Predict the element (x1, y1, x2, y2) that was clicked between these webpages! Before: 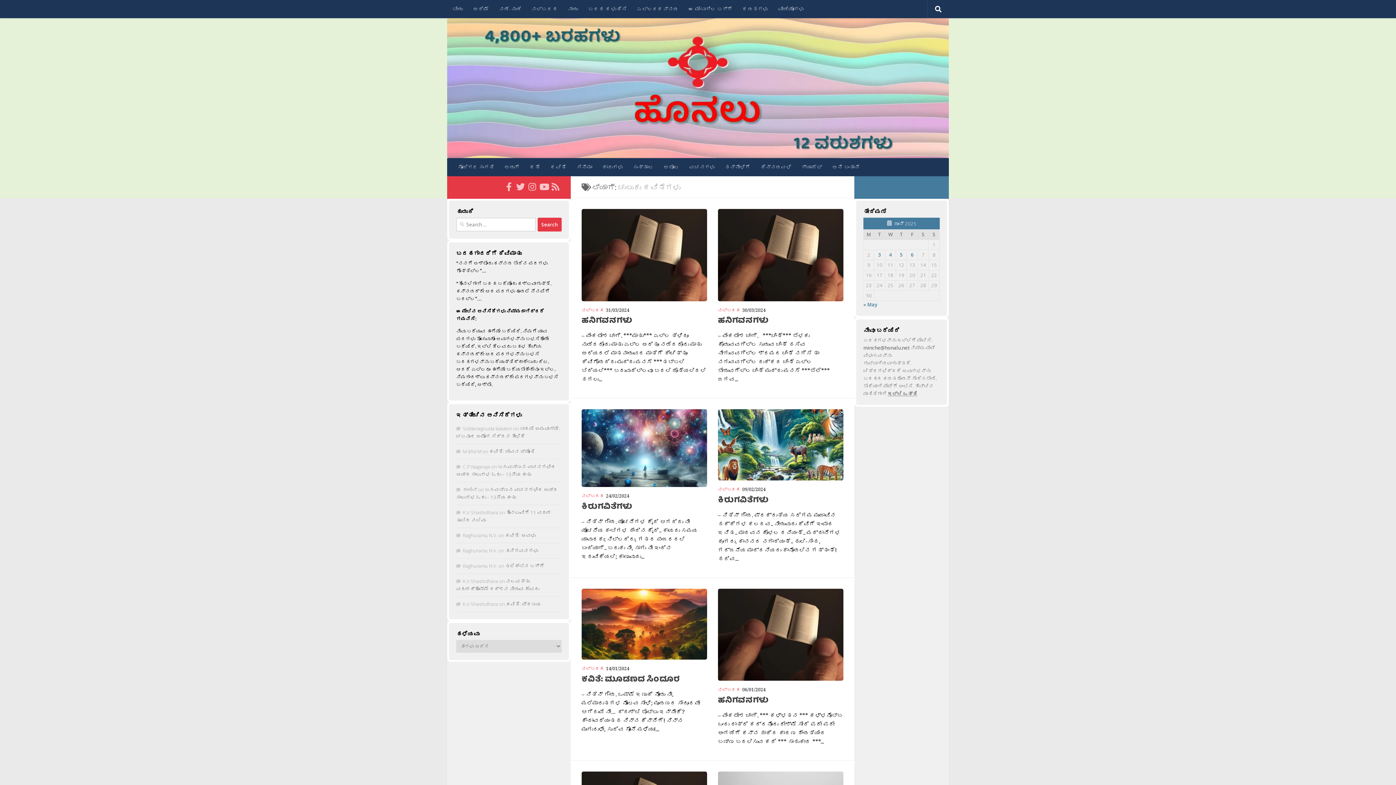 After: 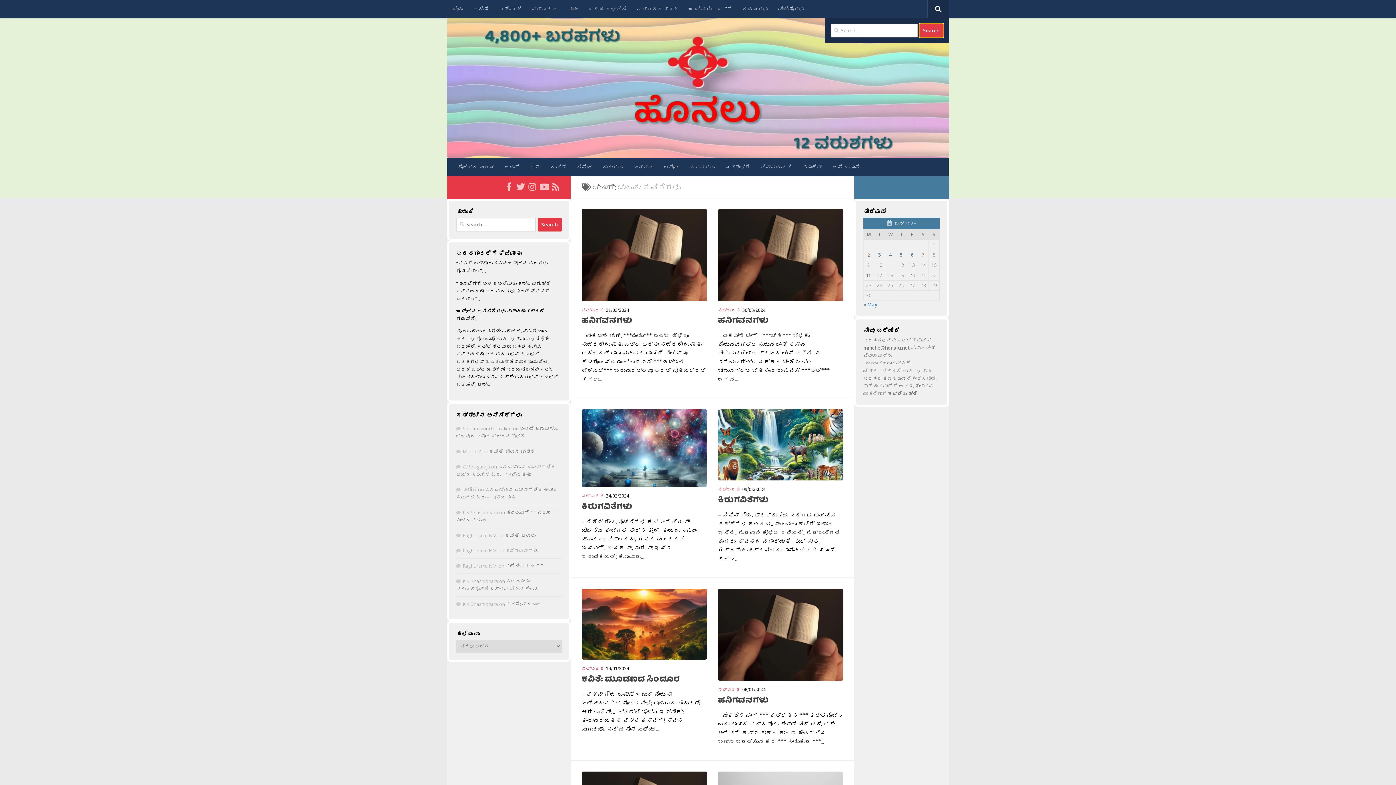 Action: bbox: (928, 0, 949, 18)